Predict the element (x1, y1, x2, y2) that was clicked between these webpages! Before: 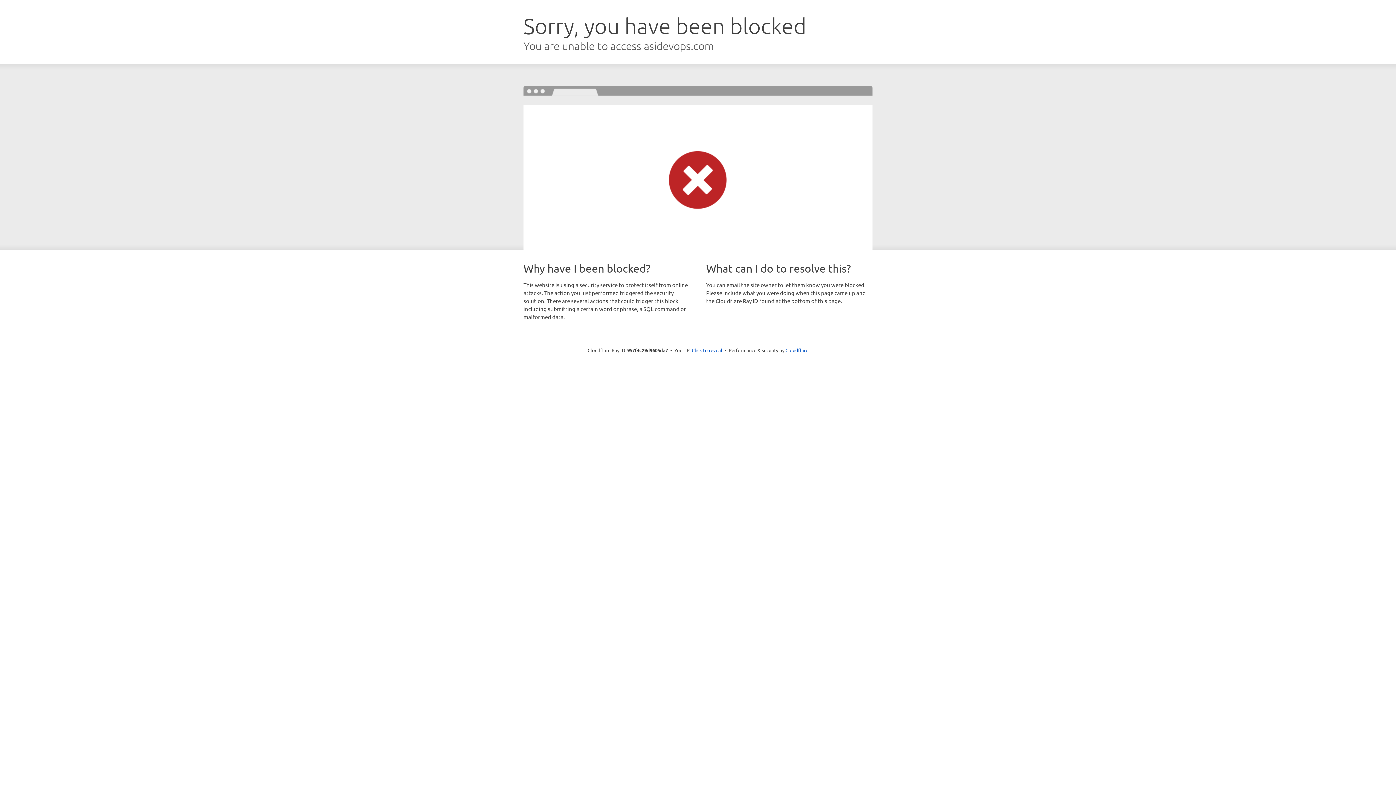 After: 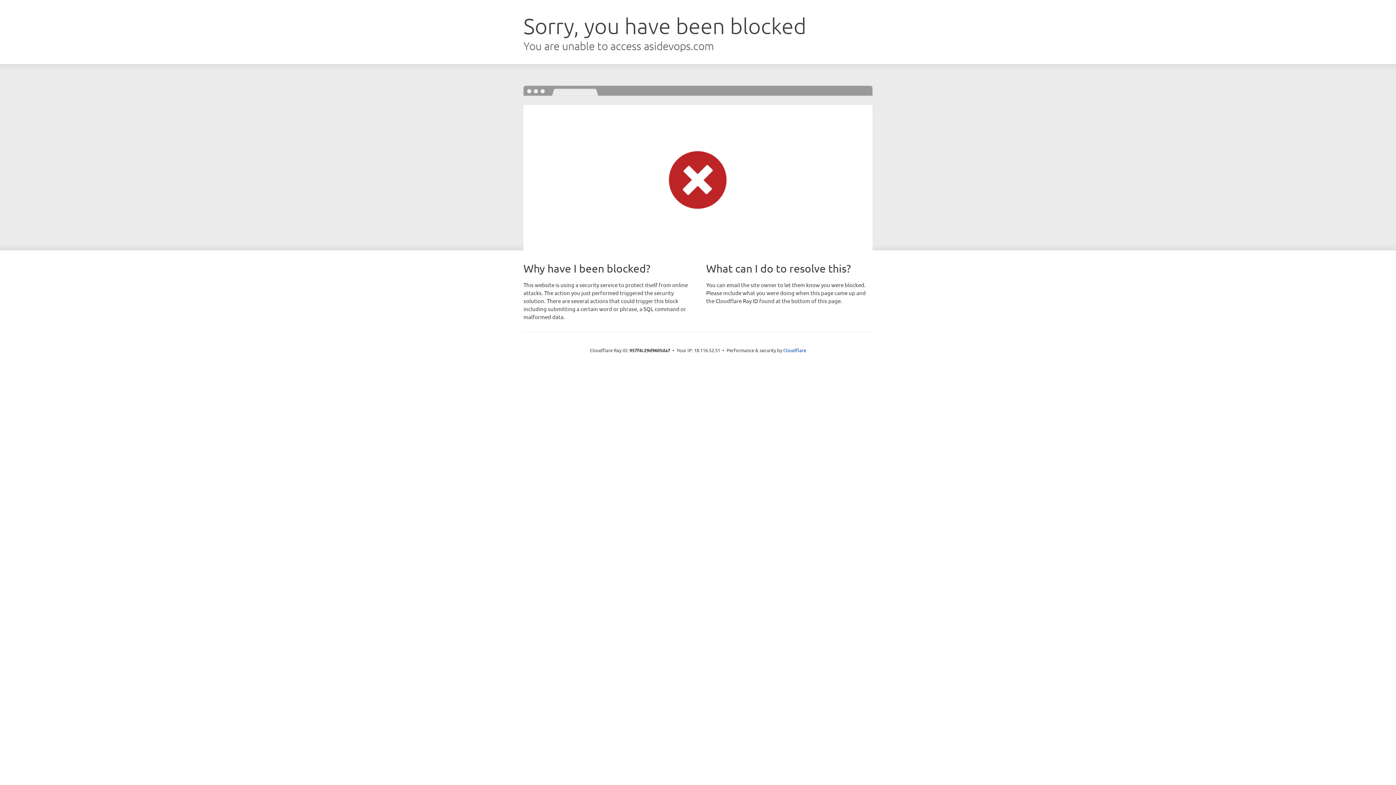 Action: bbox: (692, 346, 722, 353) label: Click to reveal